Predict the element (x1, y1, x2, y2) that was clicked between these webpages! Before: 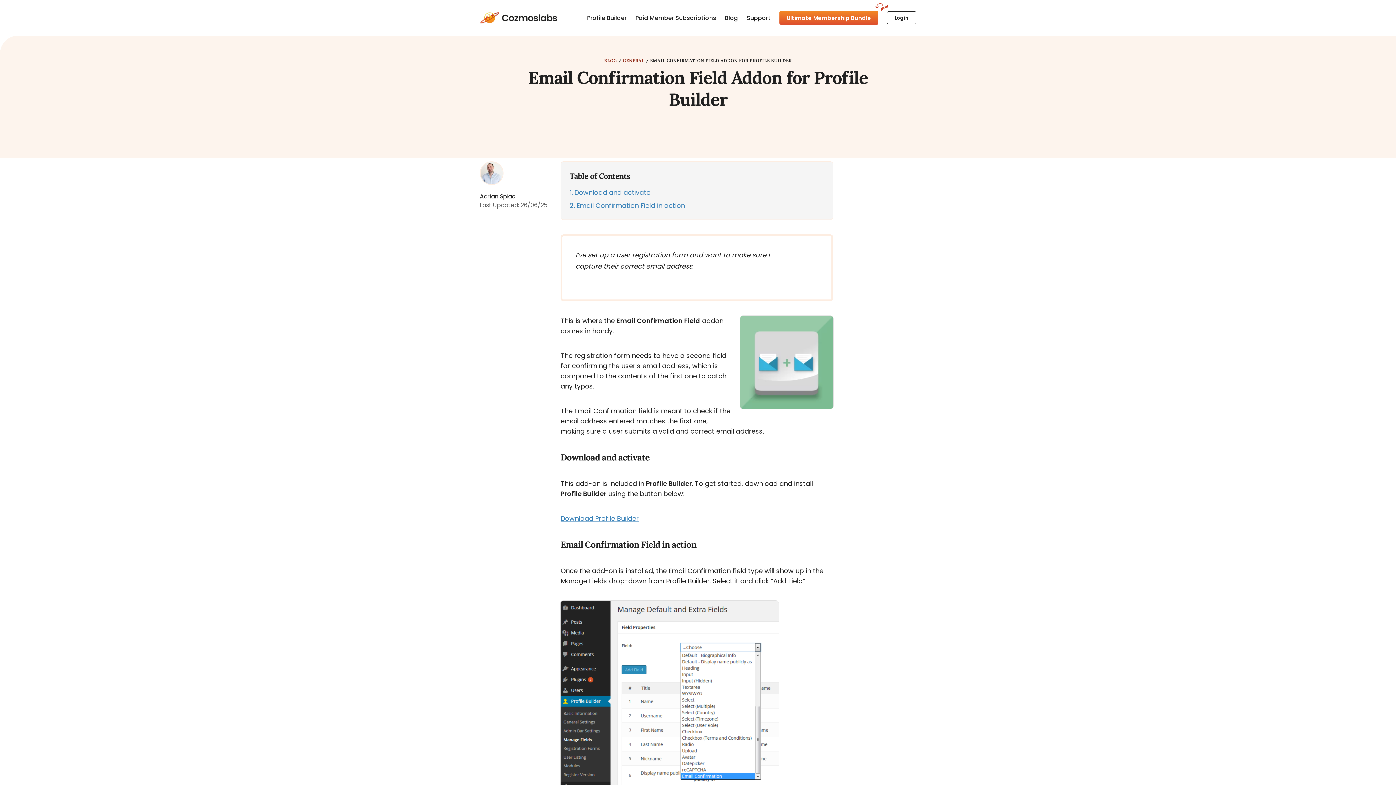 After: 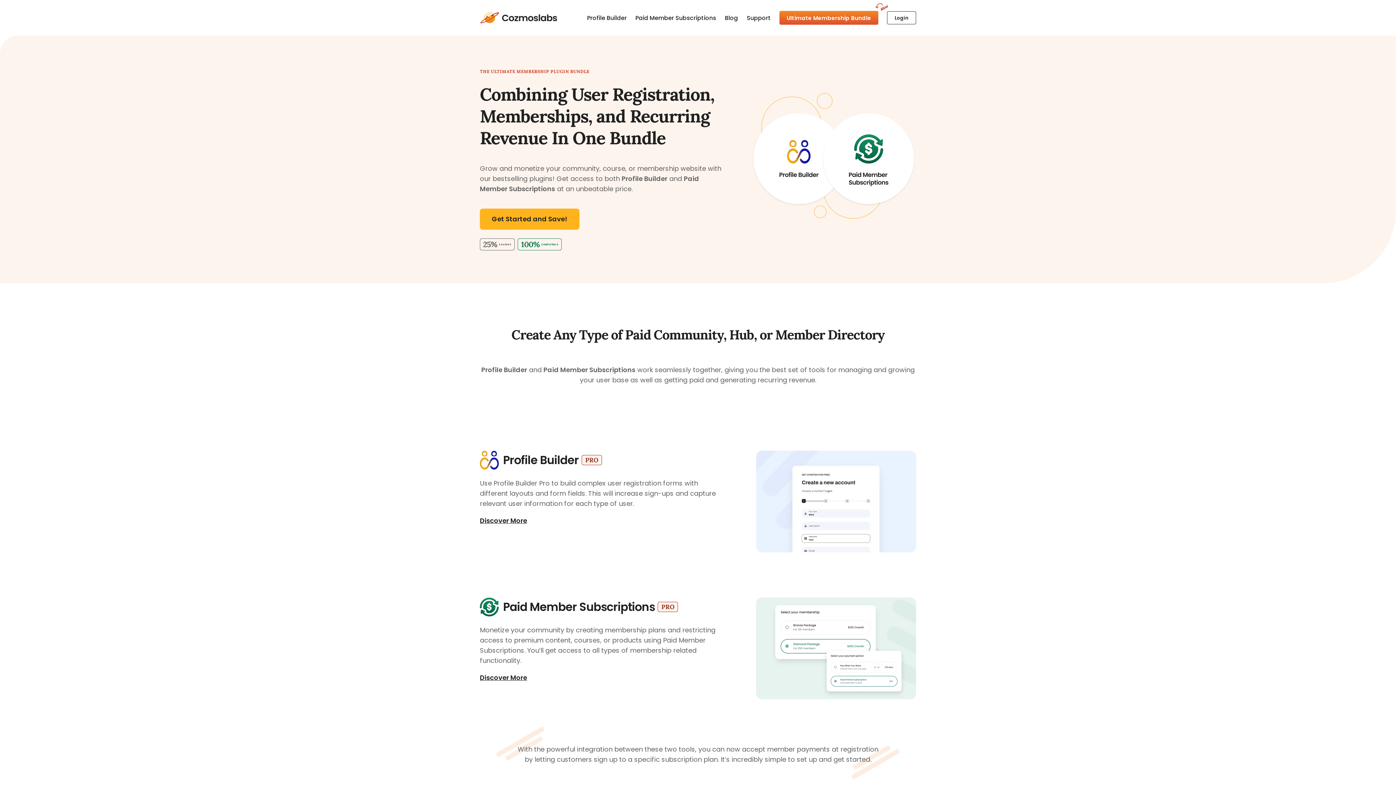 Action: label: Ultimate Membership Bundle bbox: (779, 10, 878, 24)